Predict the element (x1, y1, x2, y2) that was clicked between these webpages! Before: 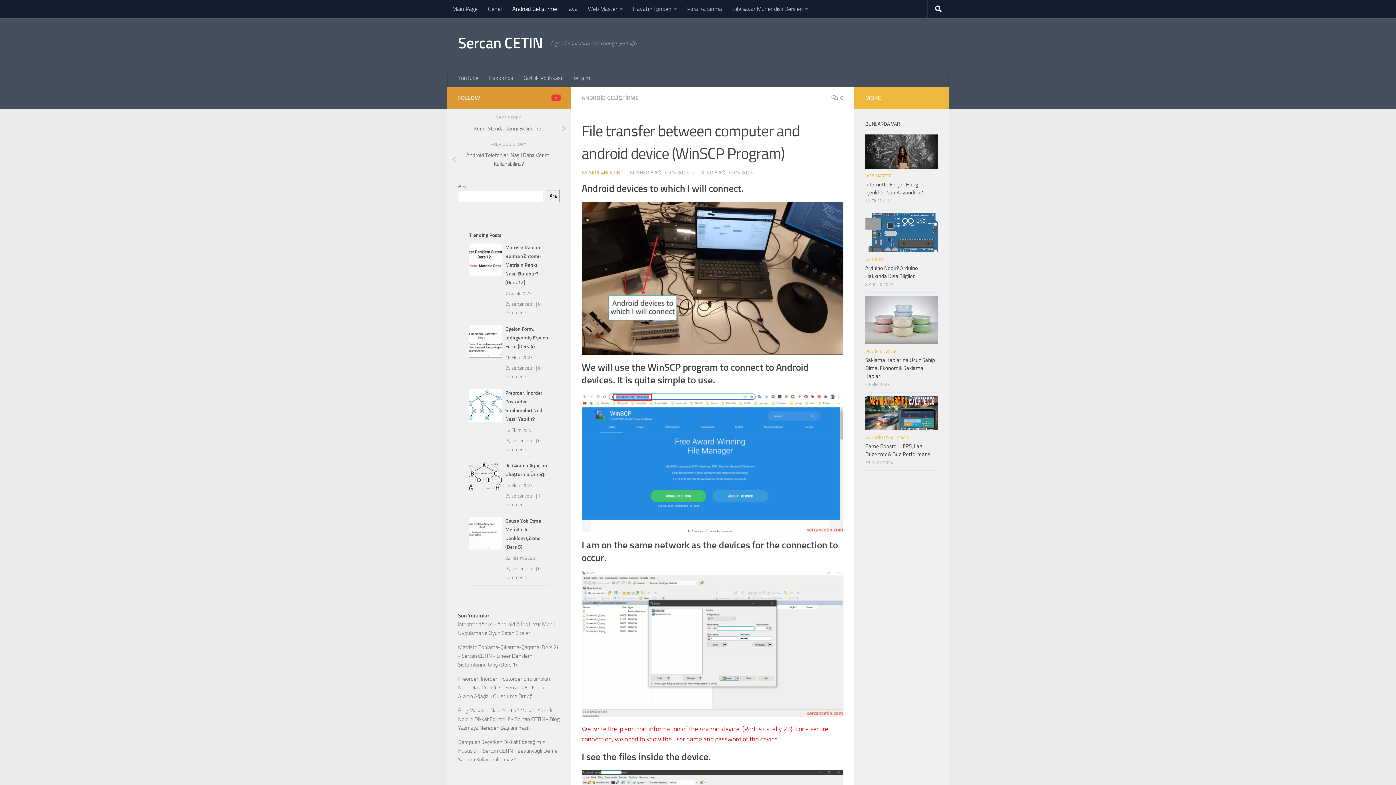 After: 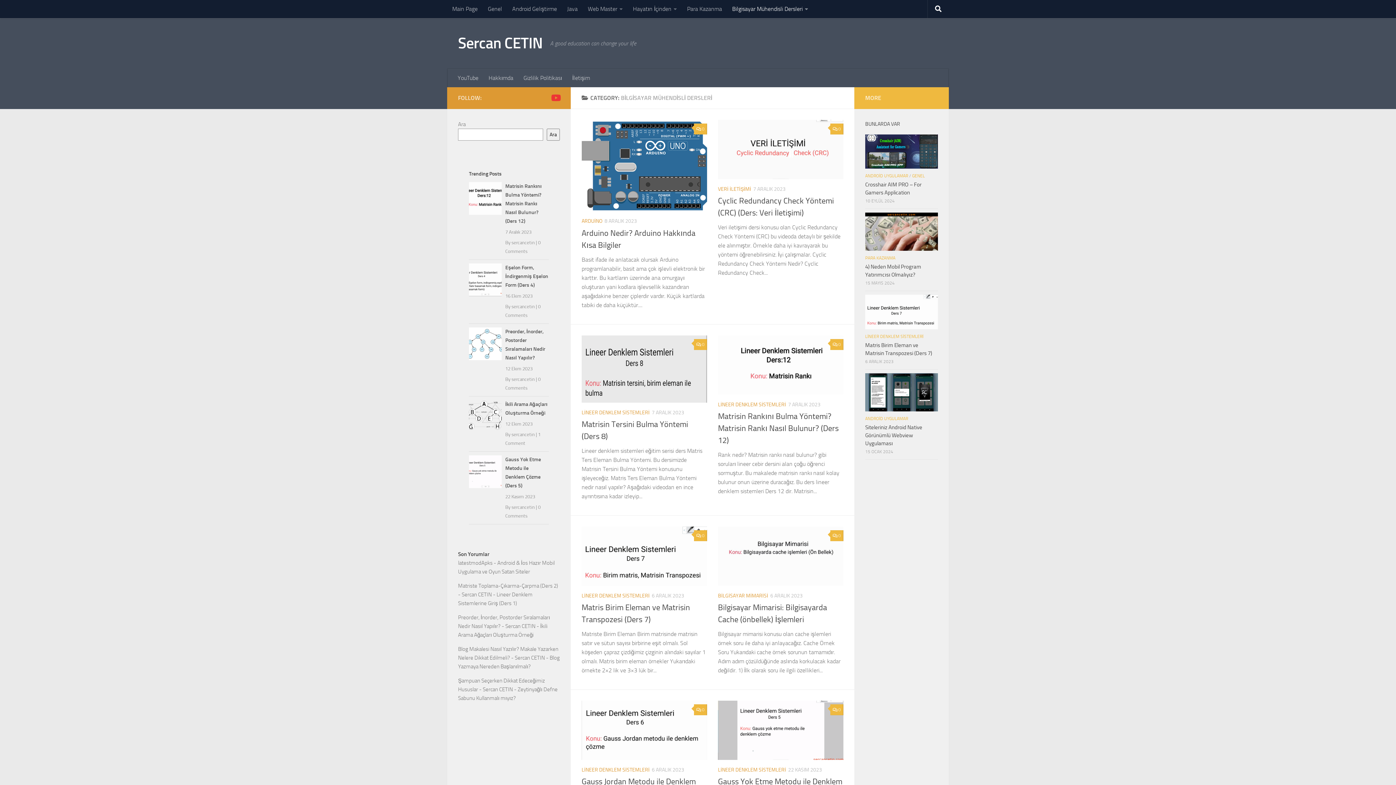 Action: bbox: (727, 0, 813, 18) label: Bilgisayar Mühendisli Dersleri